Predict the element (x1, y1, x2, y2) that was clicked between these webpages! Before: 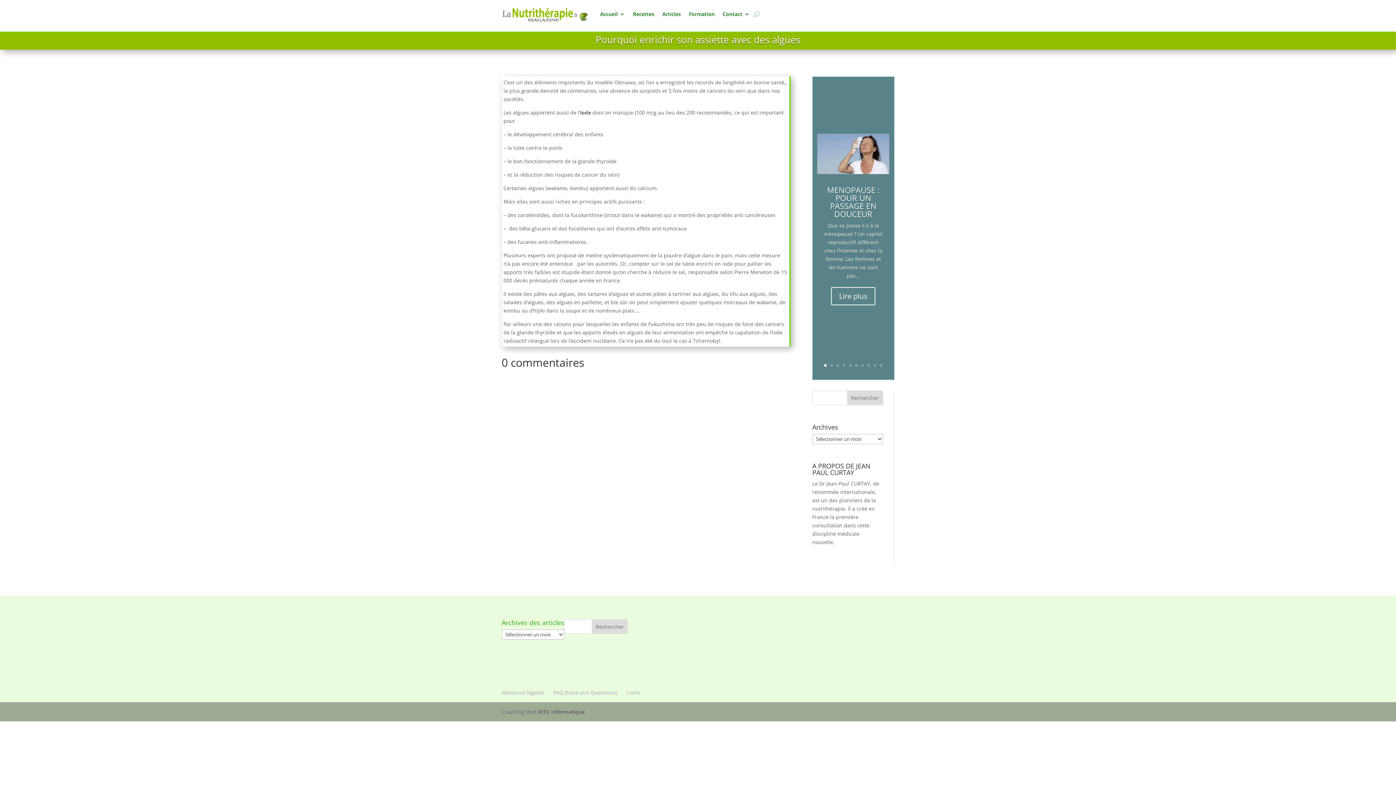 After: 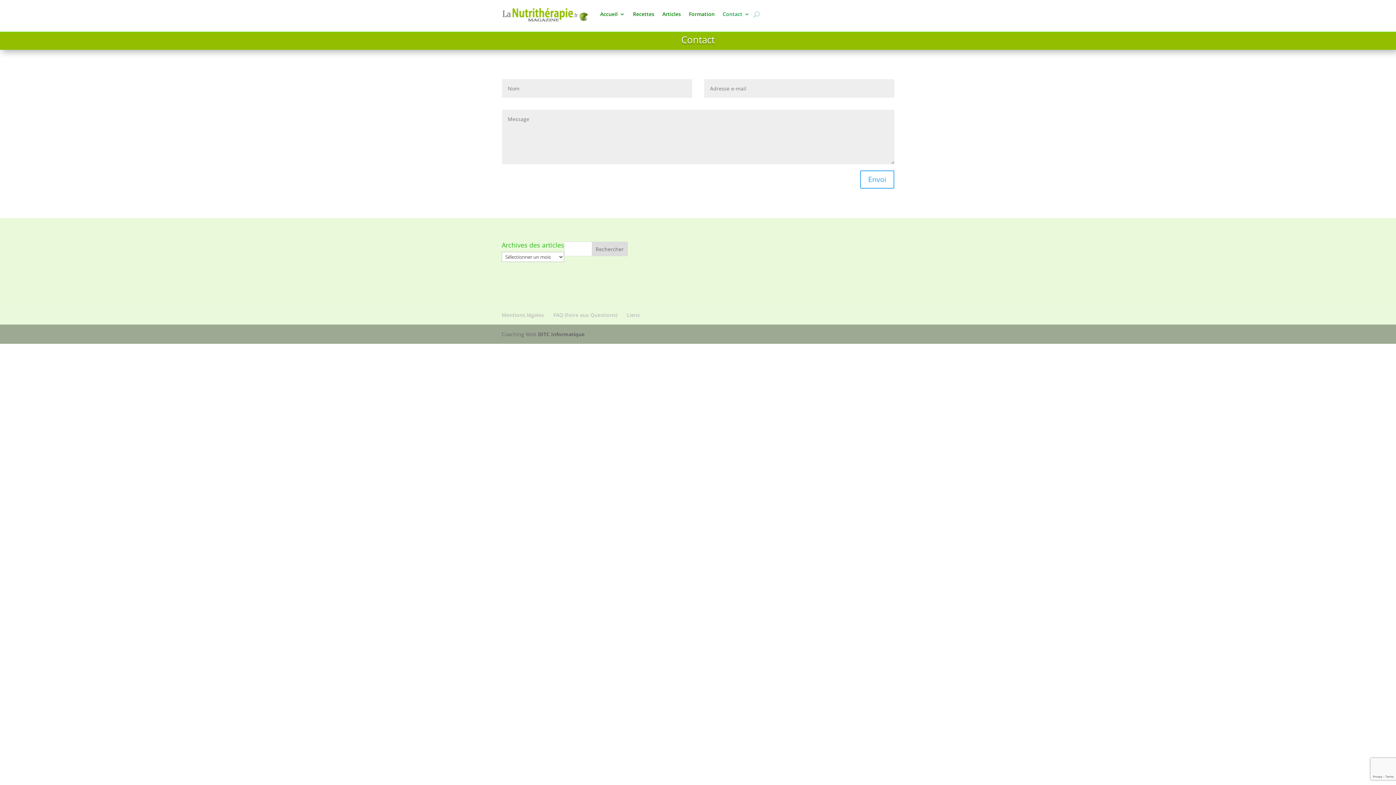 Action: label: Contact bbox: (722, 0, 749, 28)